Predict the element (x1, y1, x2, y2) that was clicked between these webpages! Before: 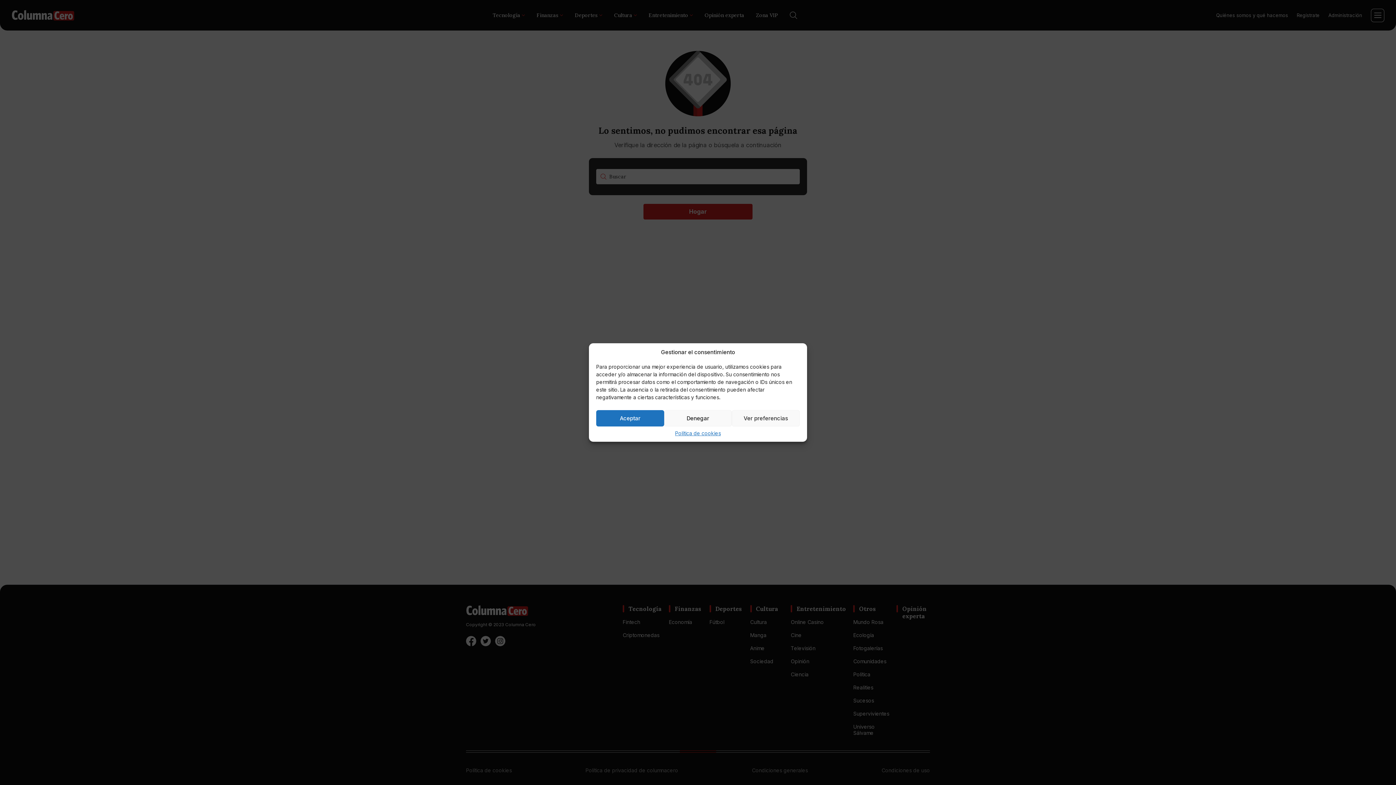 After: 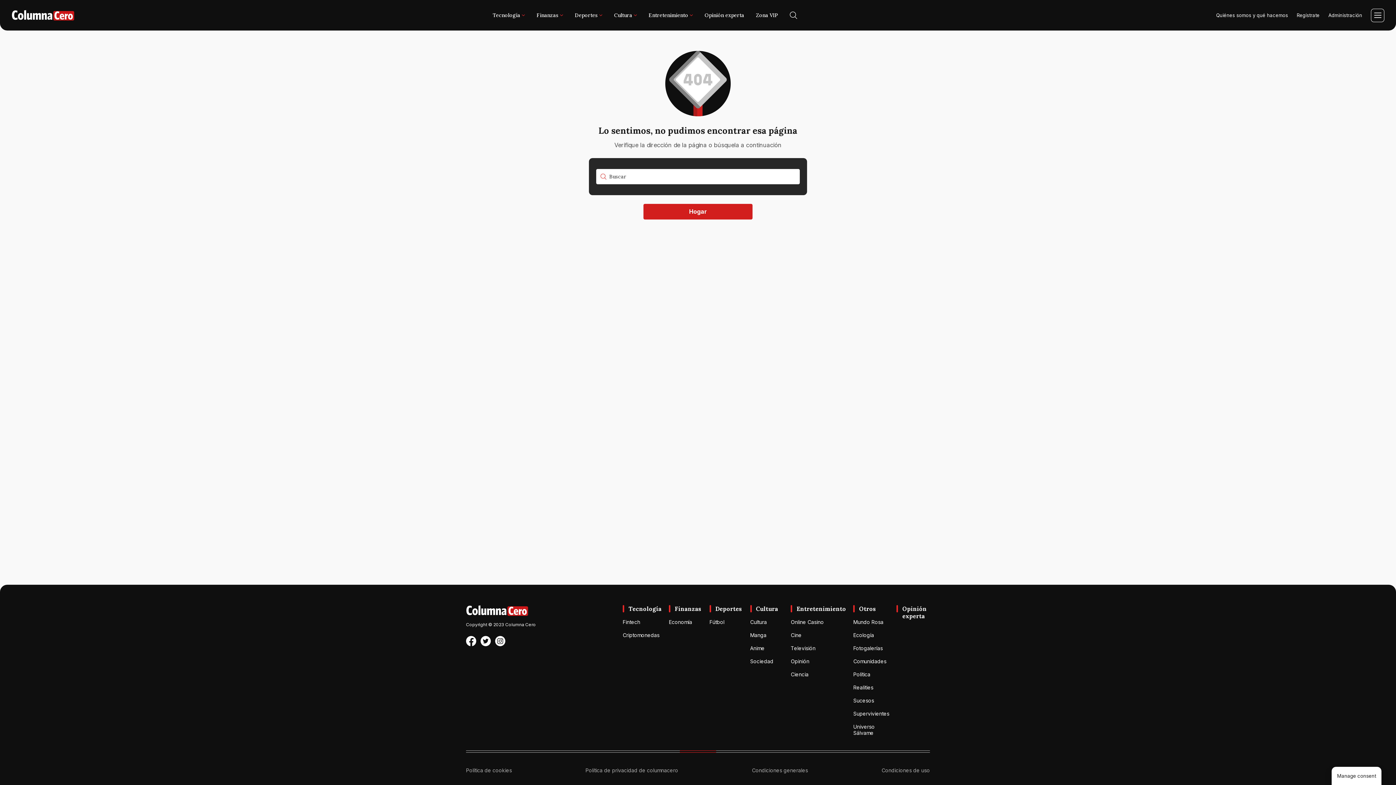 Action: bbox: (596, 410, 664, 426) label: Aceptar